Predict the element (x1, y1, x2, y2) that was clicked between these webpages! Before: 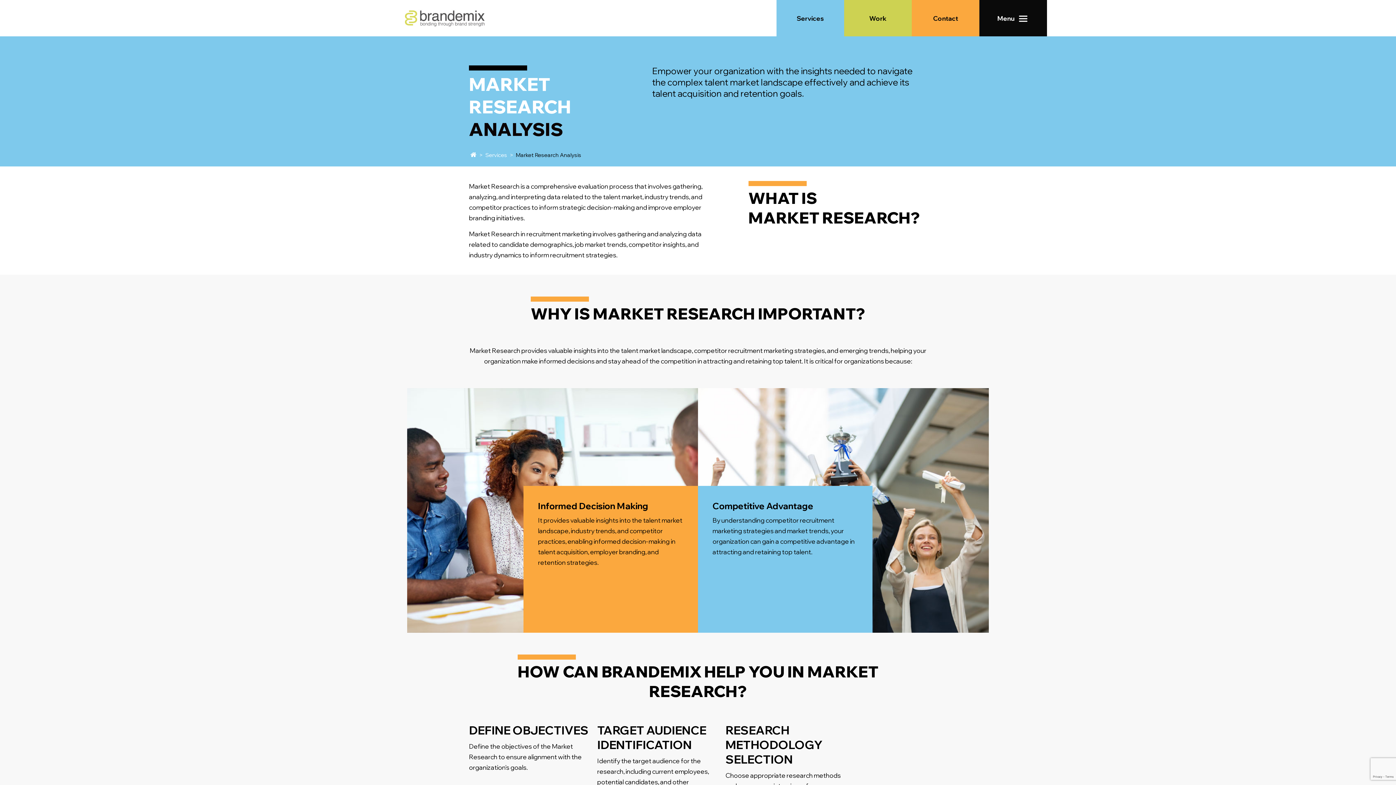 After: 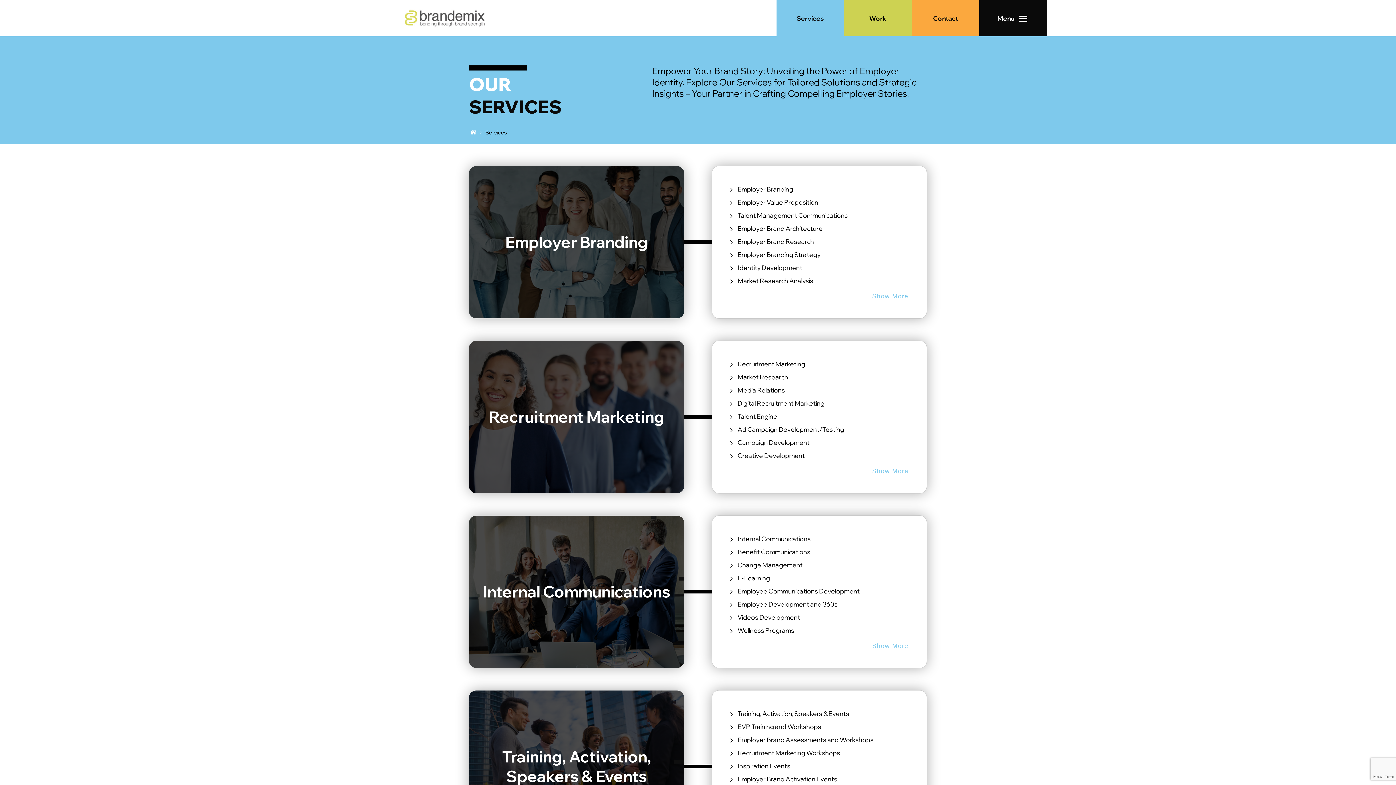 Action: bbox: (776, 0, 844, 36) label: Services